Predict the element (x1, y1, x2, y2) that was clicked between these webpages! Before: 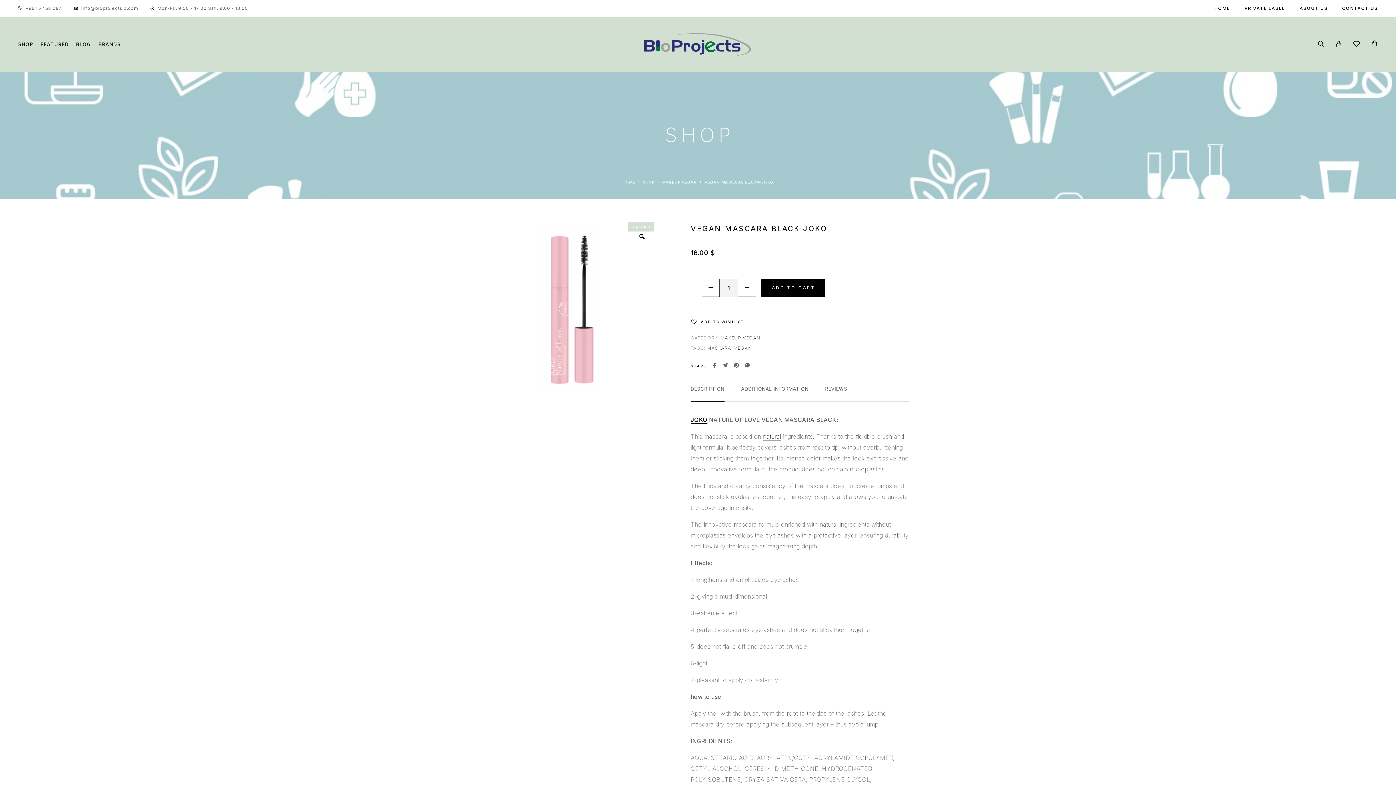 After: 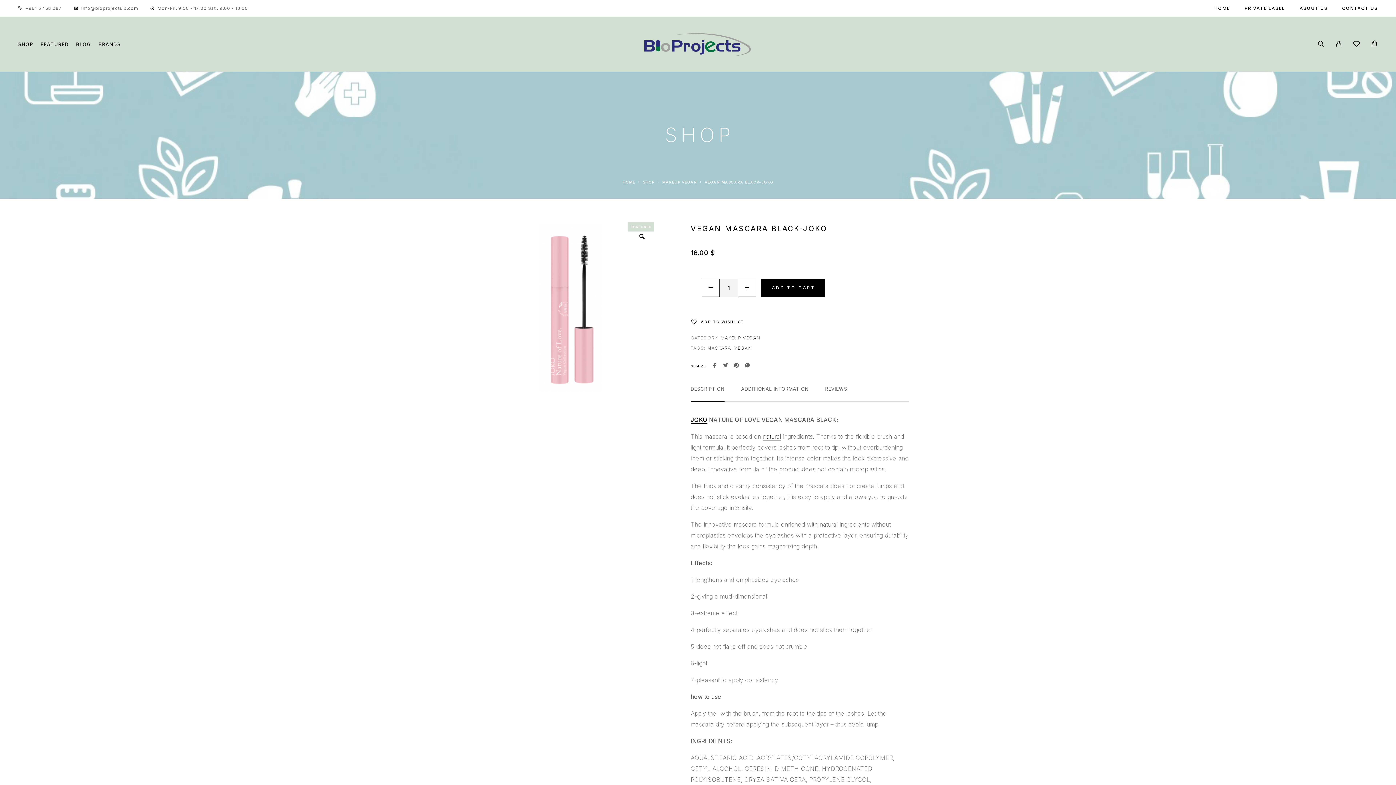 Action: label: DESCRIPTION bbox: (690, 386, 724, 392)